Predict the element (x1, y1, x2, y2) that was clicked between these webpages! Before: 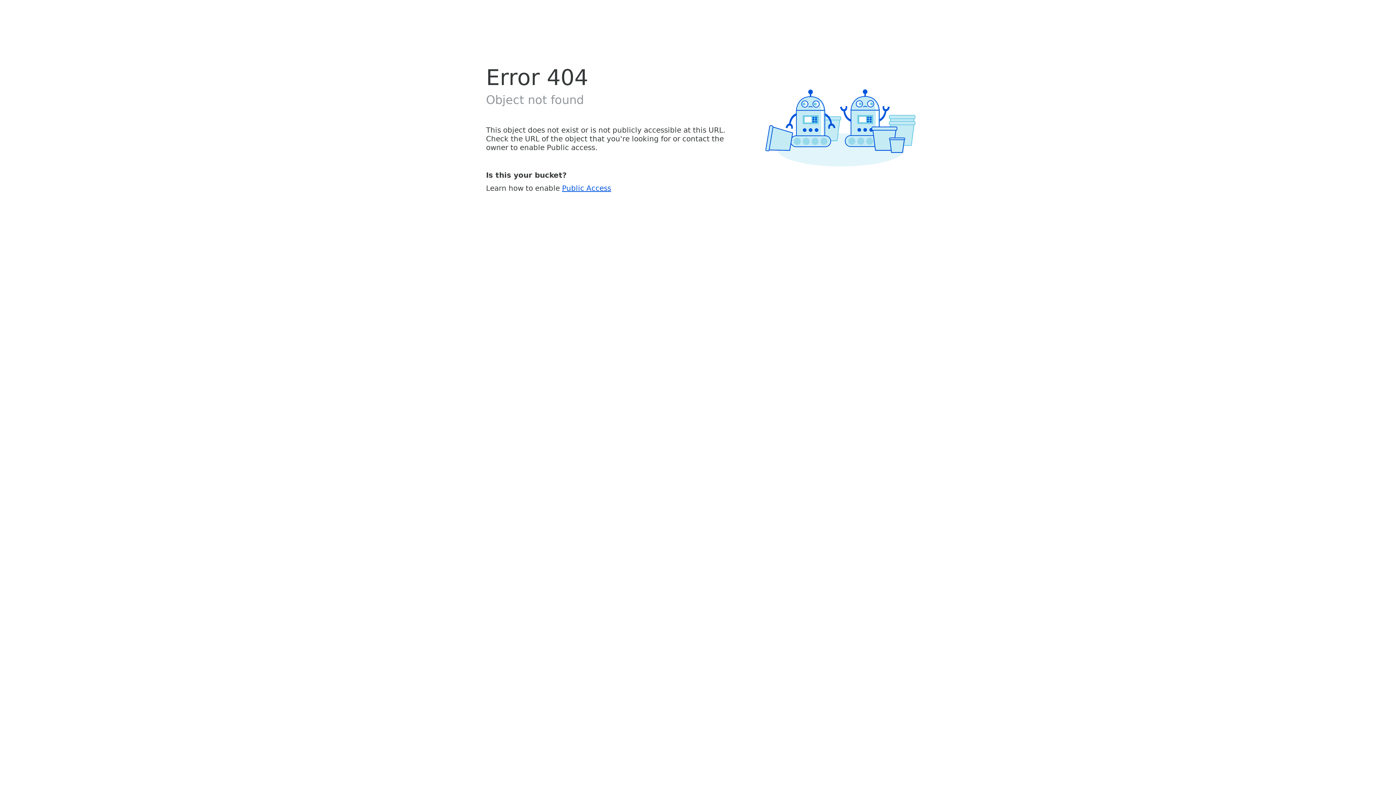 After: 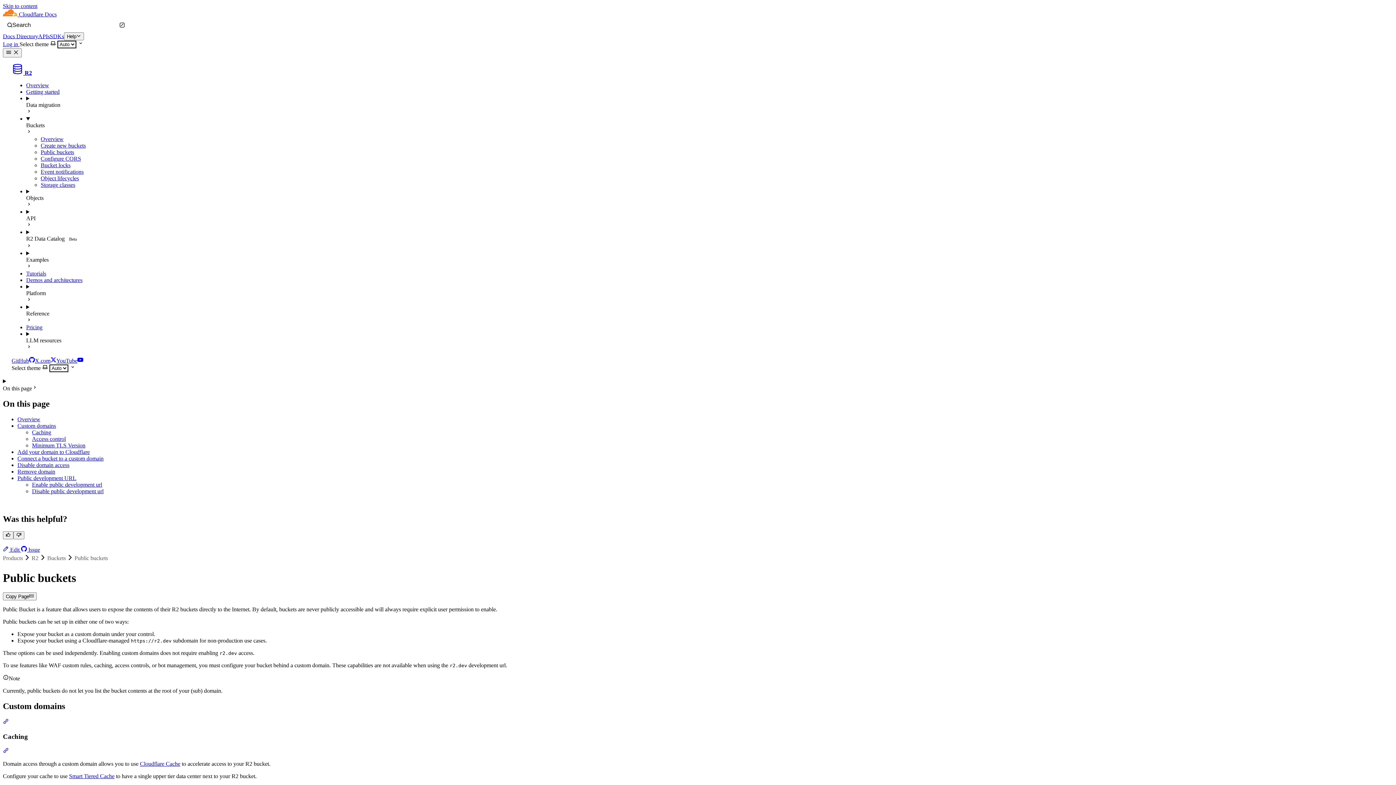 Action: bbox: (562, 183, 611, 192) label: Public Access